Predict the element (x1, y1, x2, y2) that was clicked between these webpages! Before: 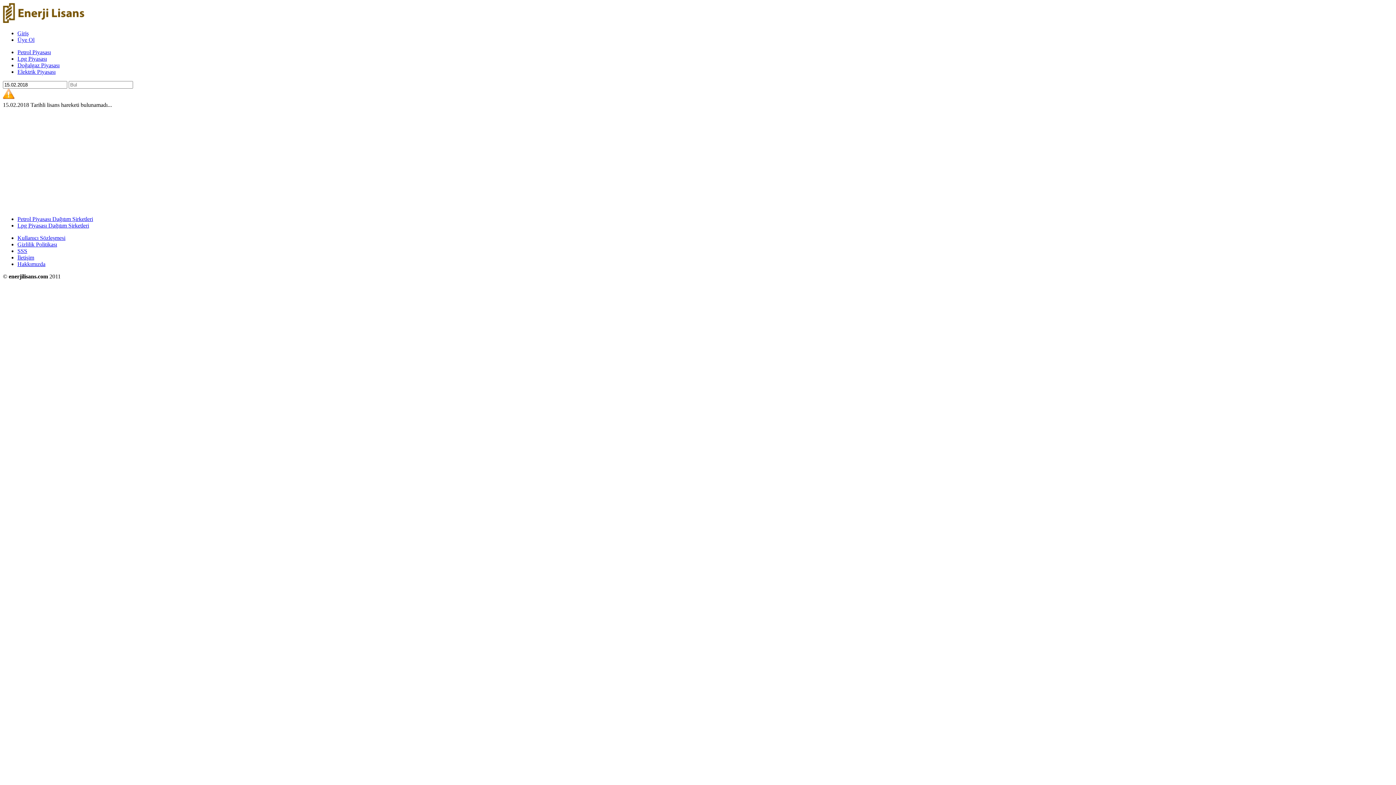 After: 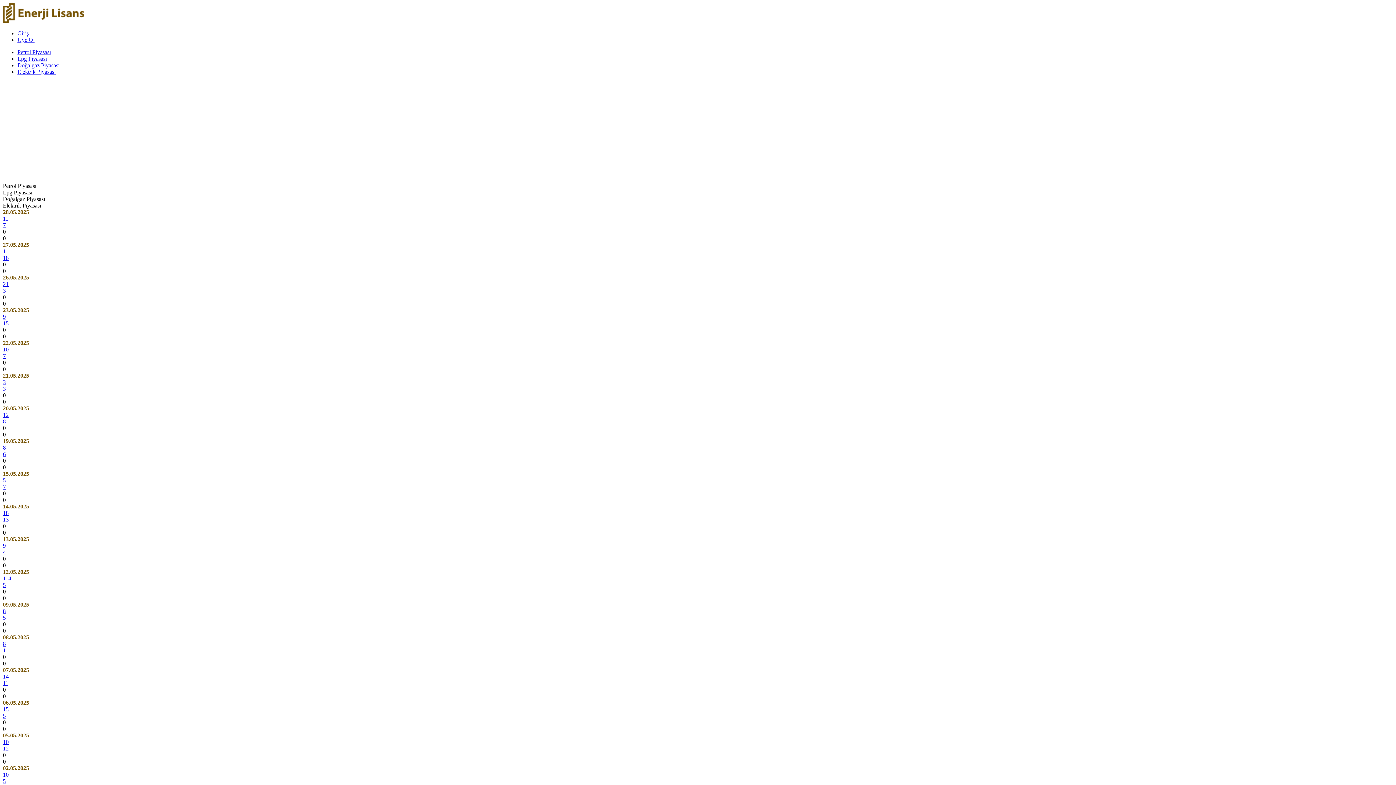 Action: bbox: (2, 17, 84, 24)